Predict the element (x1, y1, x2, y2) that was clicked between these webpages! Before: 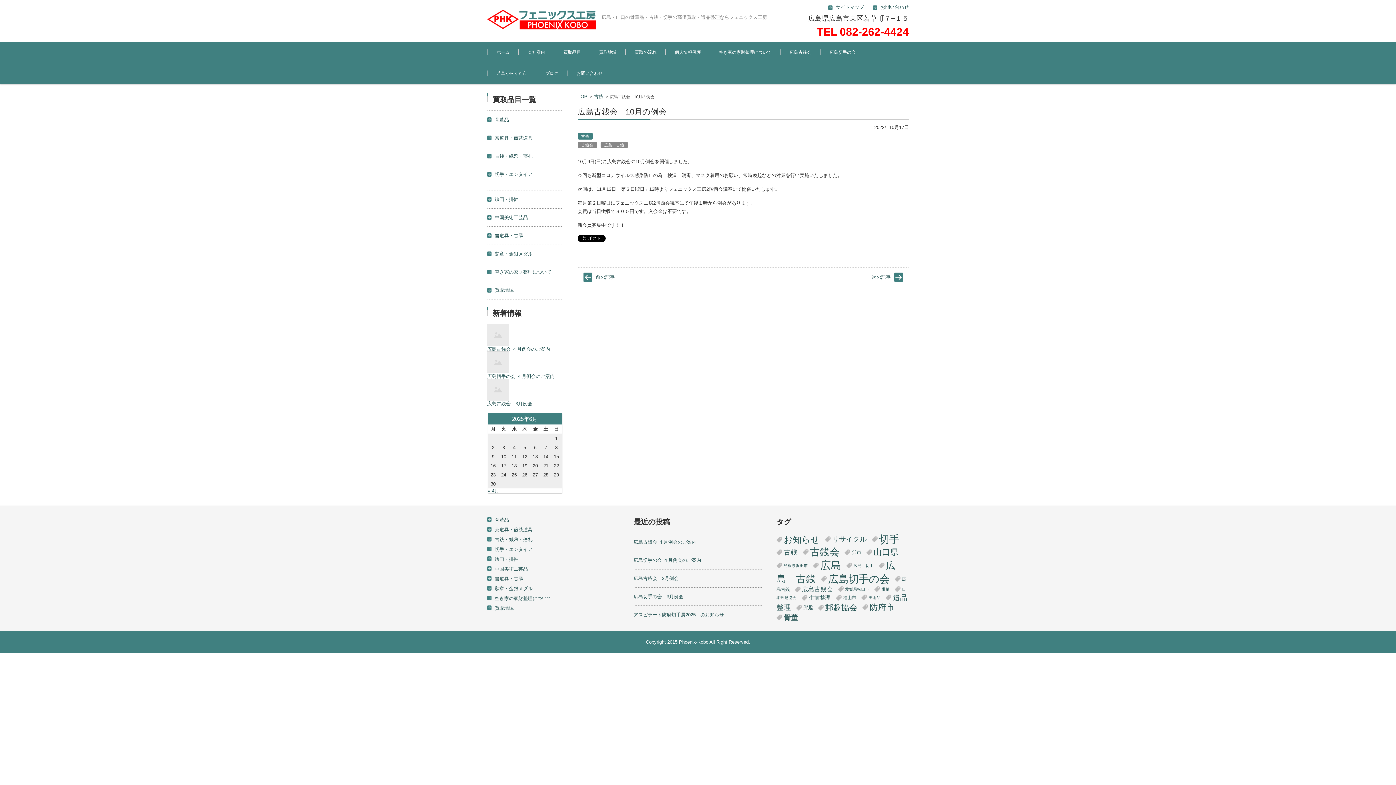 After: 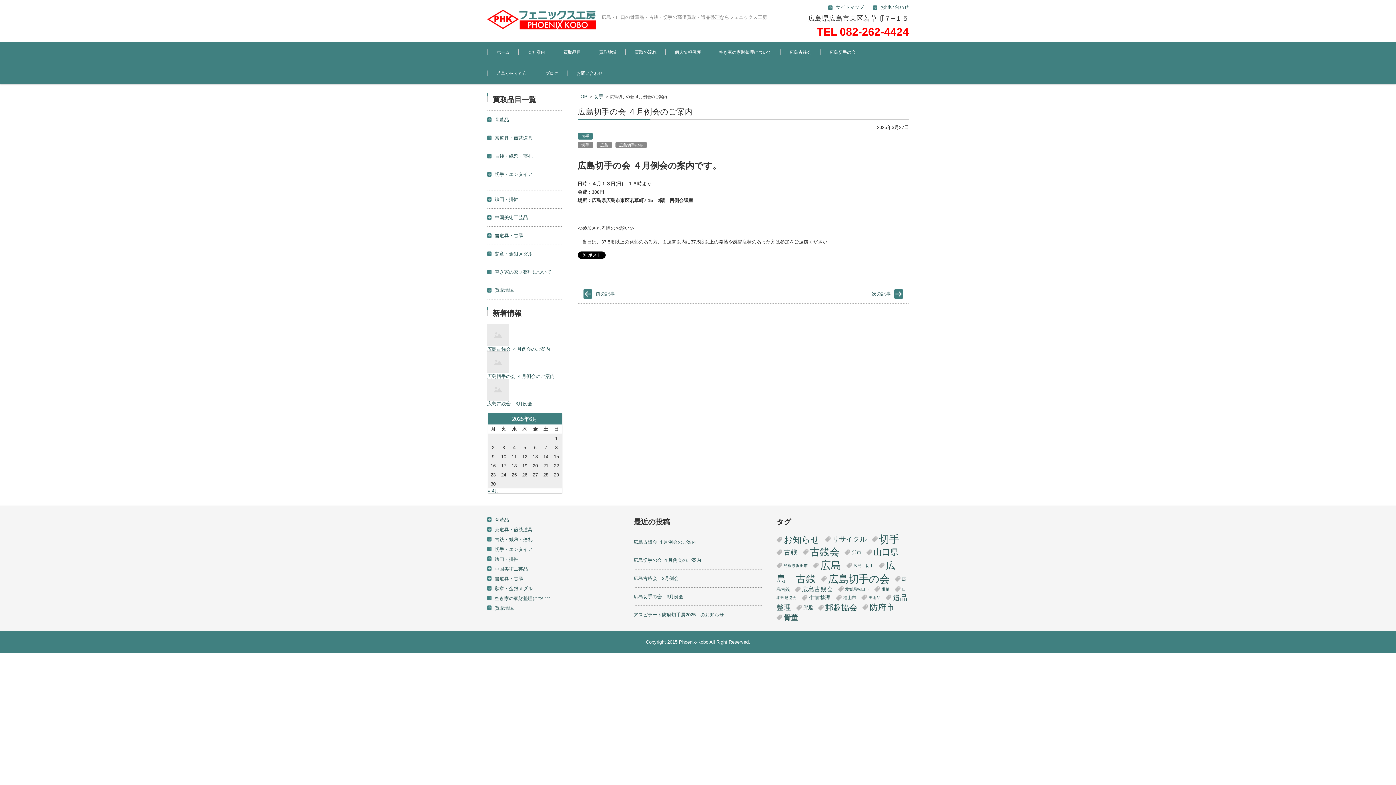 Action: bbox: (487, 351, 563, 378) label: 広島切手の会 ４月例会のご案内